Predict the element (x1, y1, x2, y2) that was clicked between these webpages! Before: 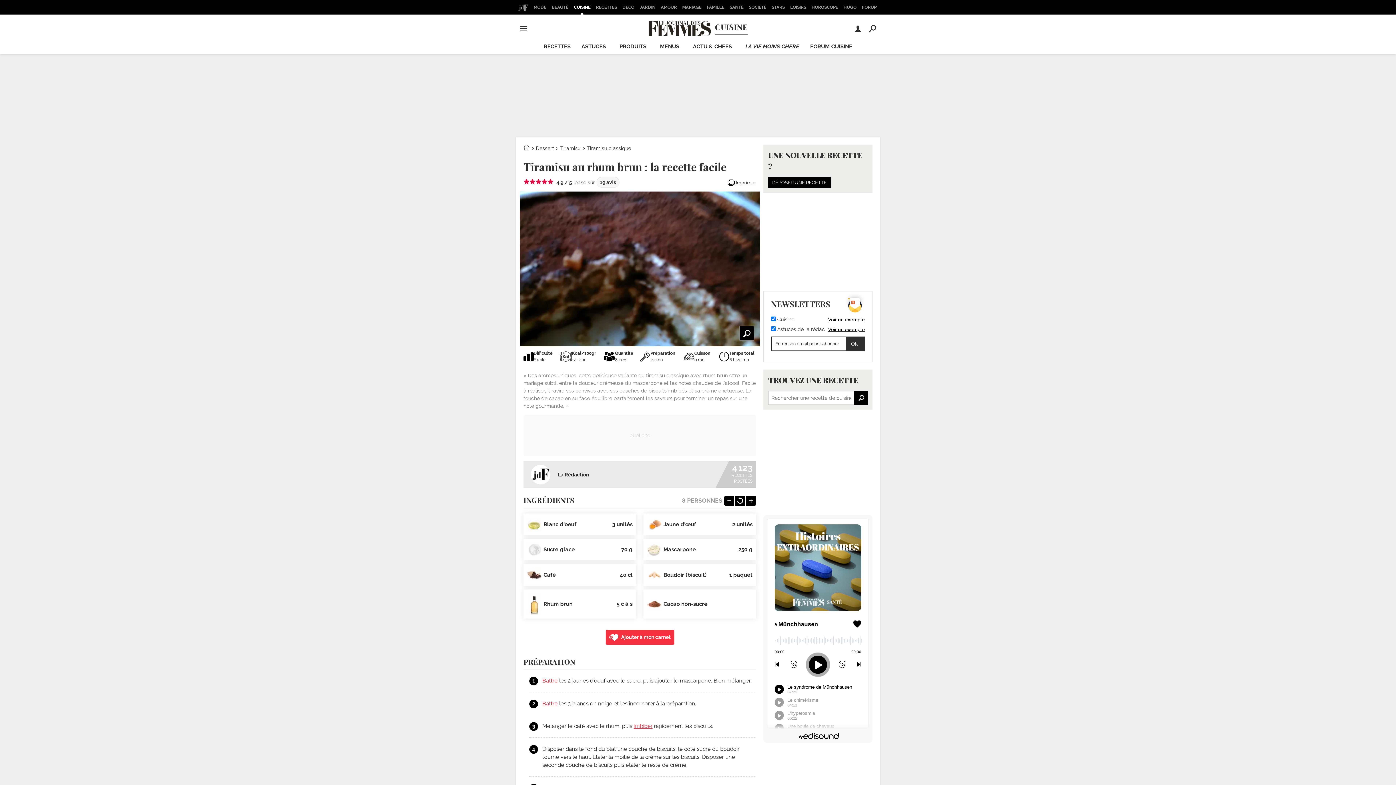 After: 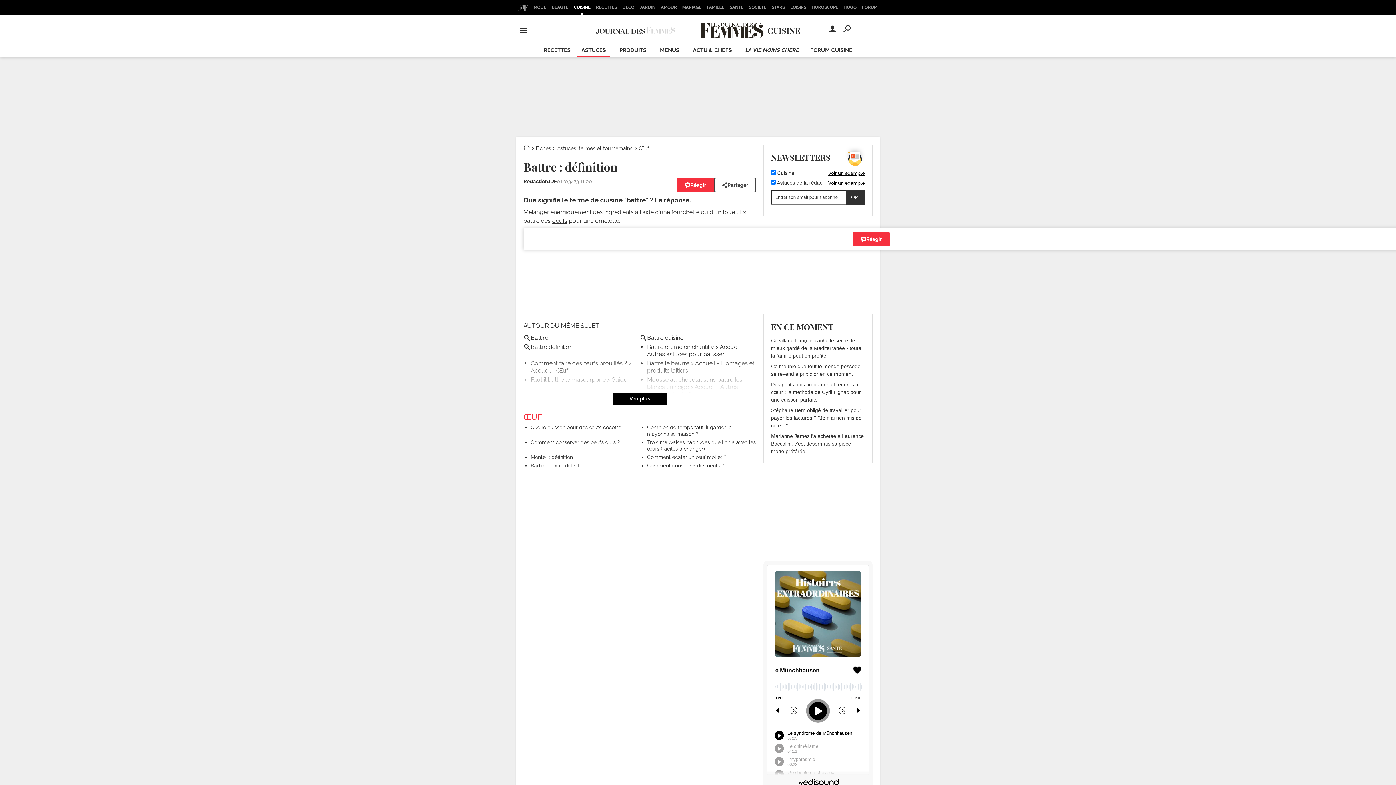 Action: label: Battre bbox: (542, 677, 557, 684)